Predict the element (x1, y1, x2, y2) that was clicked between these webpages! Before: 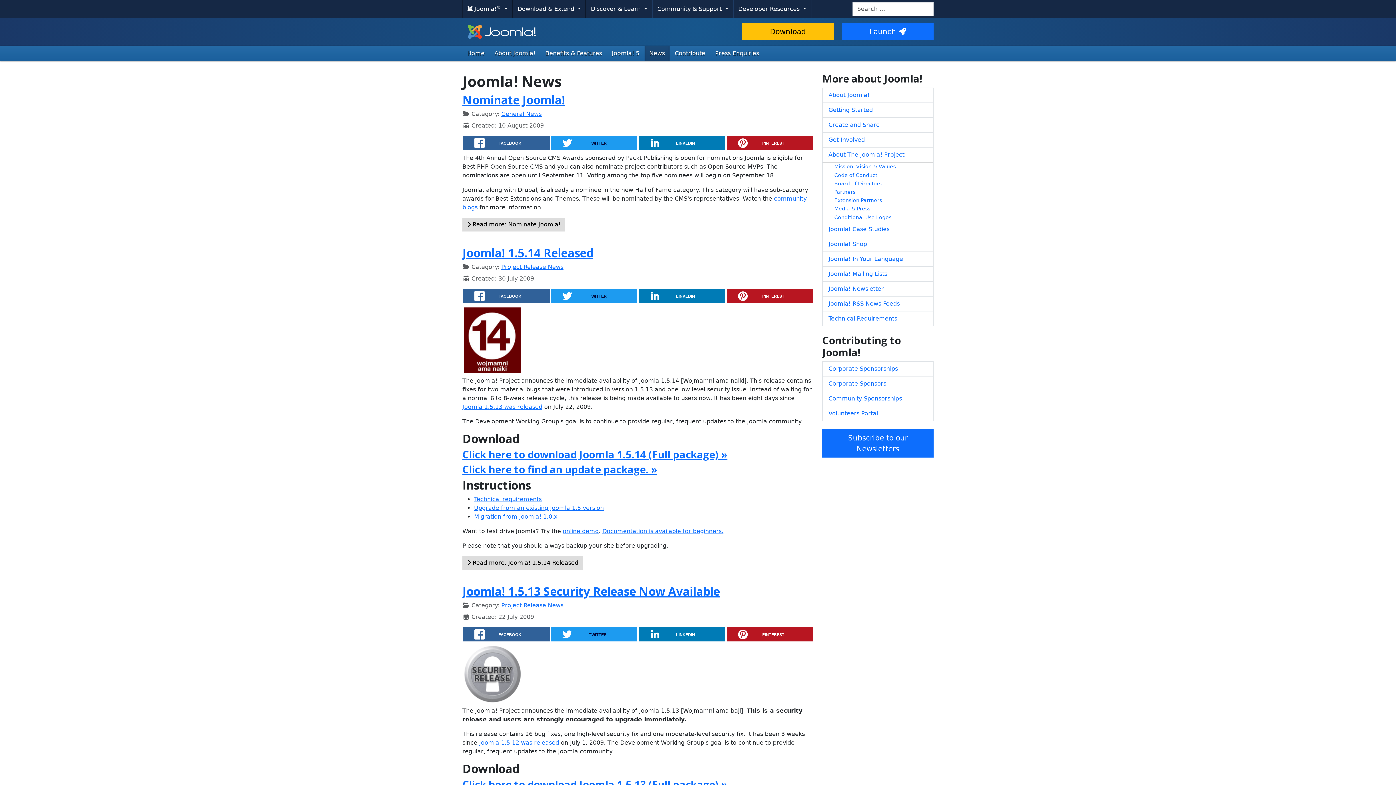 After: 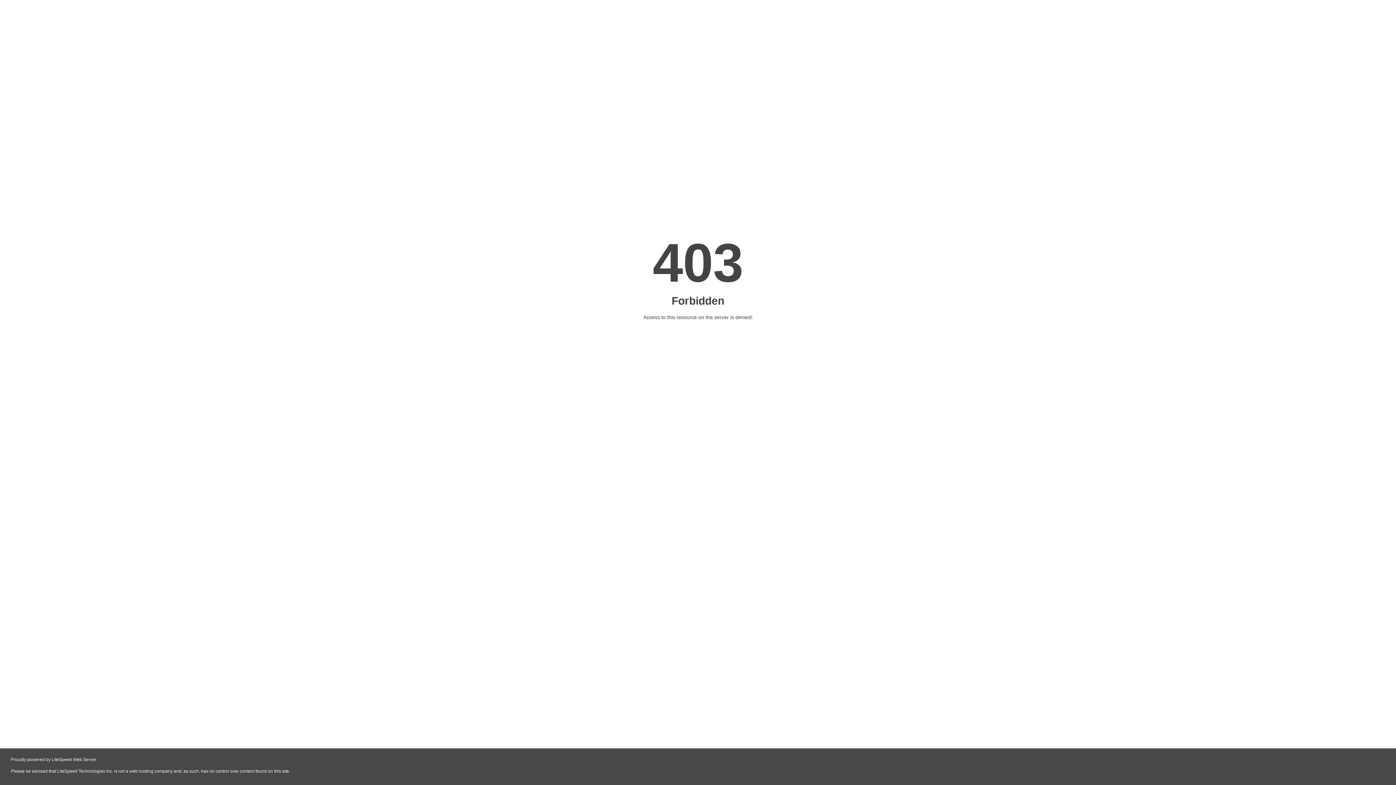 Action: bbox: (822, 281, 933, 296) label: Joomla! Newsletter